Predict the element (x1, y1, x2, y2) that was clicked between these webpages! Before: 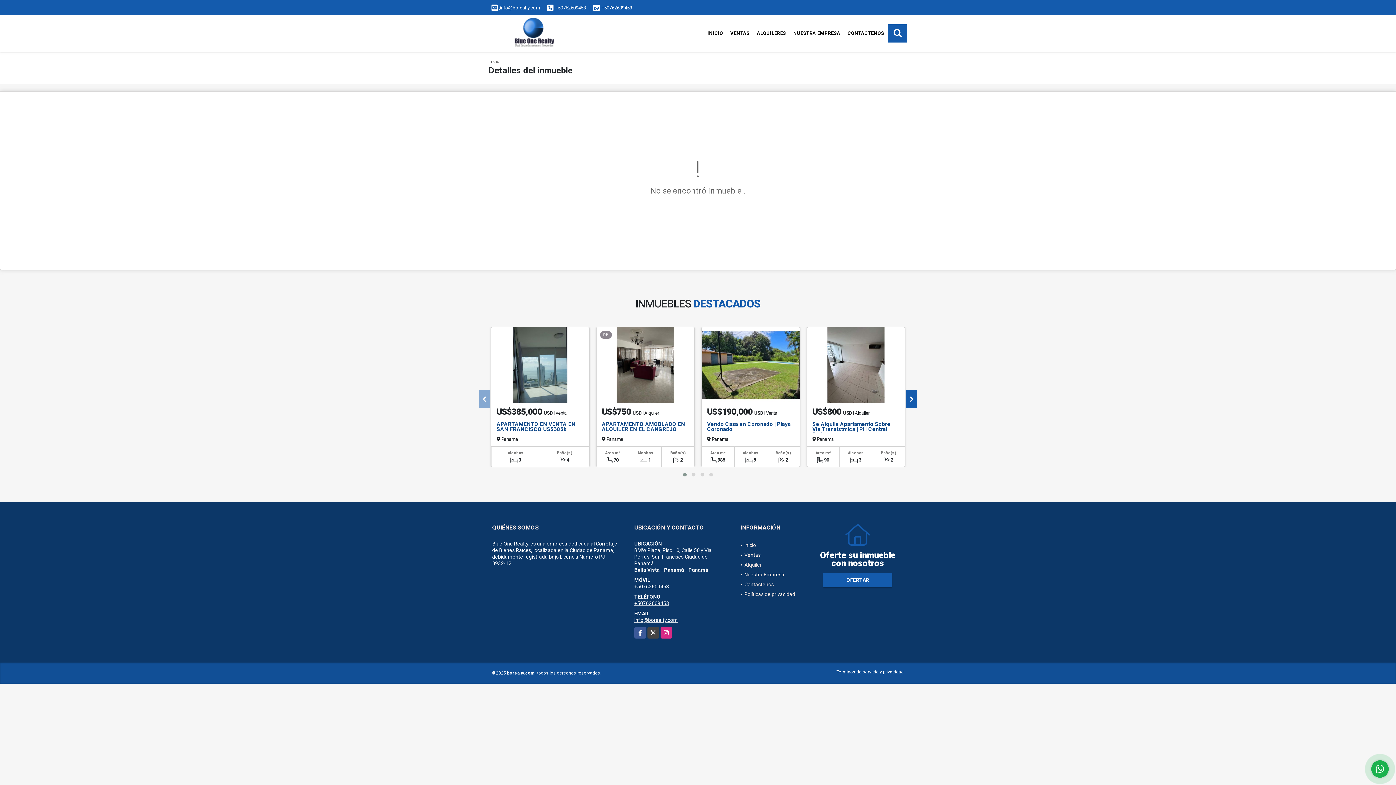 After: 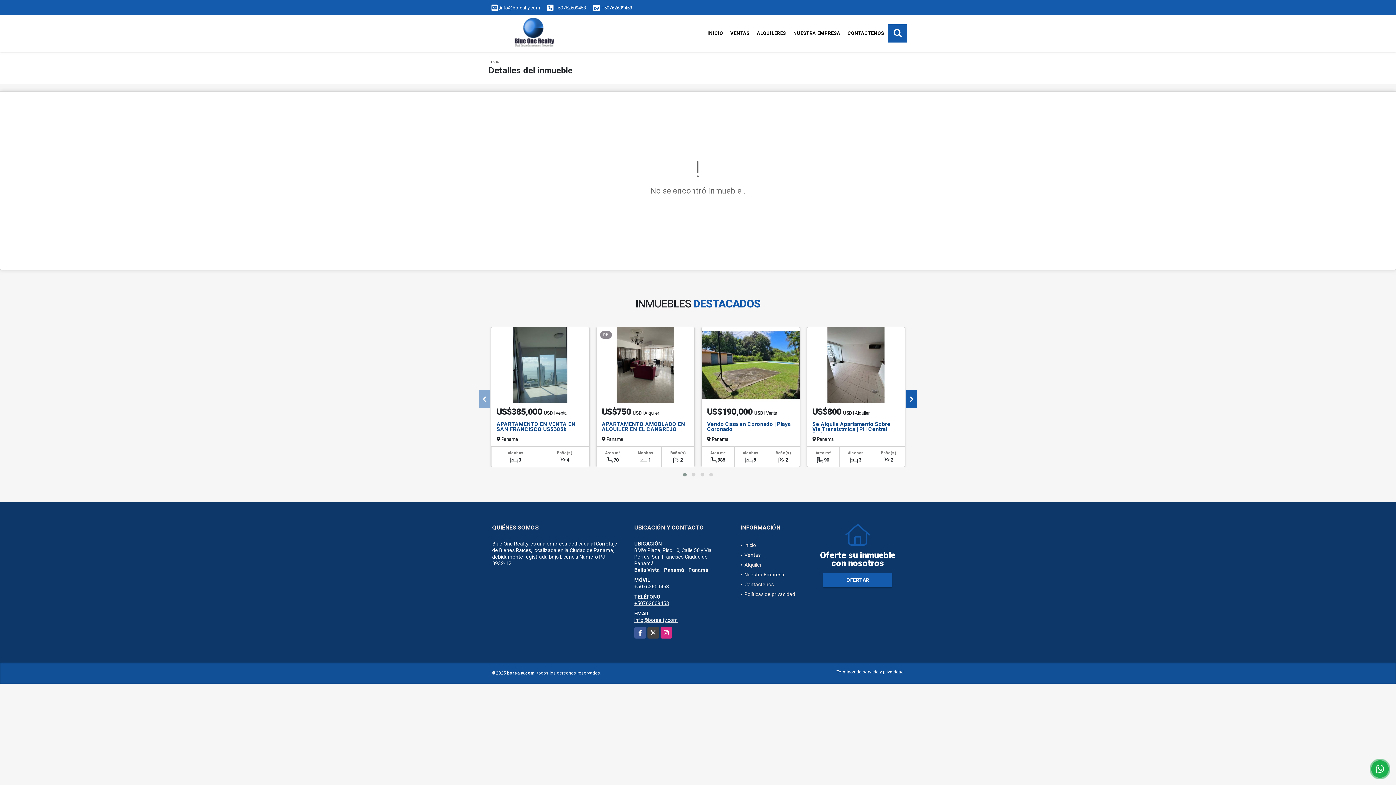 Action: bbox: (555, 5, 586, 10) label: +50762609453